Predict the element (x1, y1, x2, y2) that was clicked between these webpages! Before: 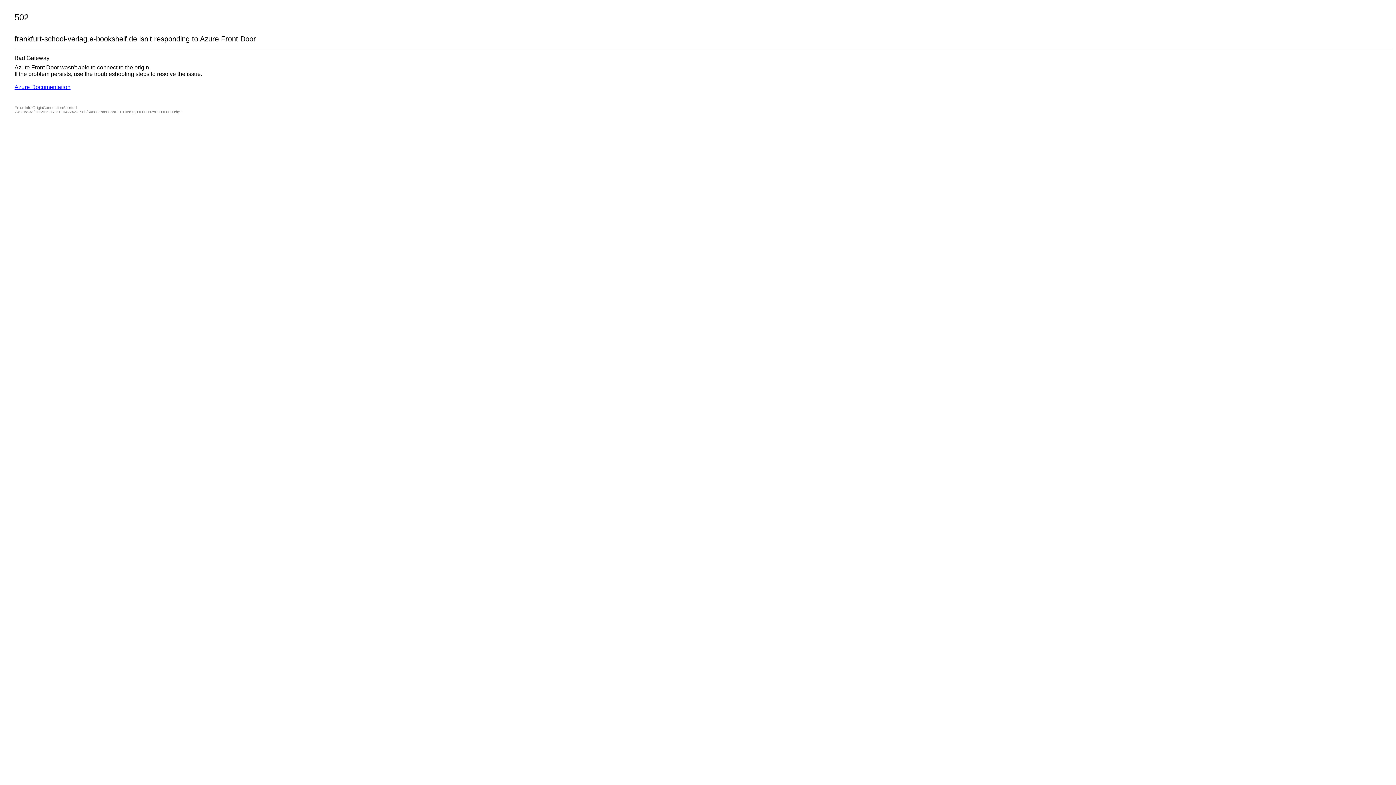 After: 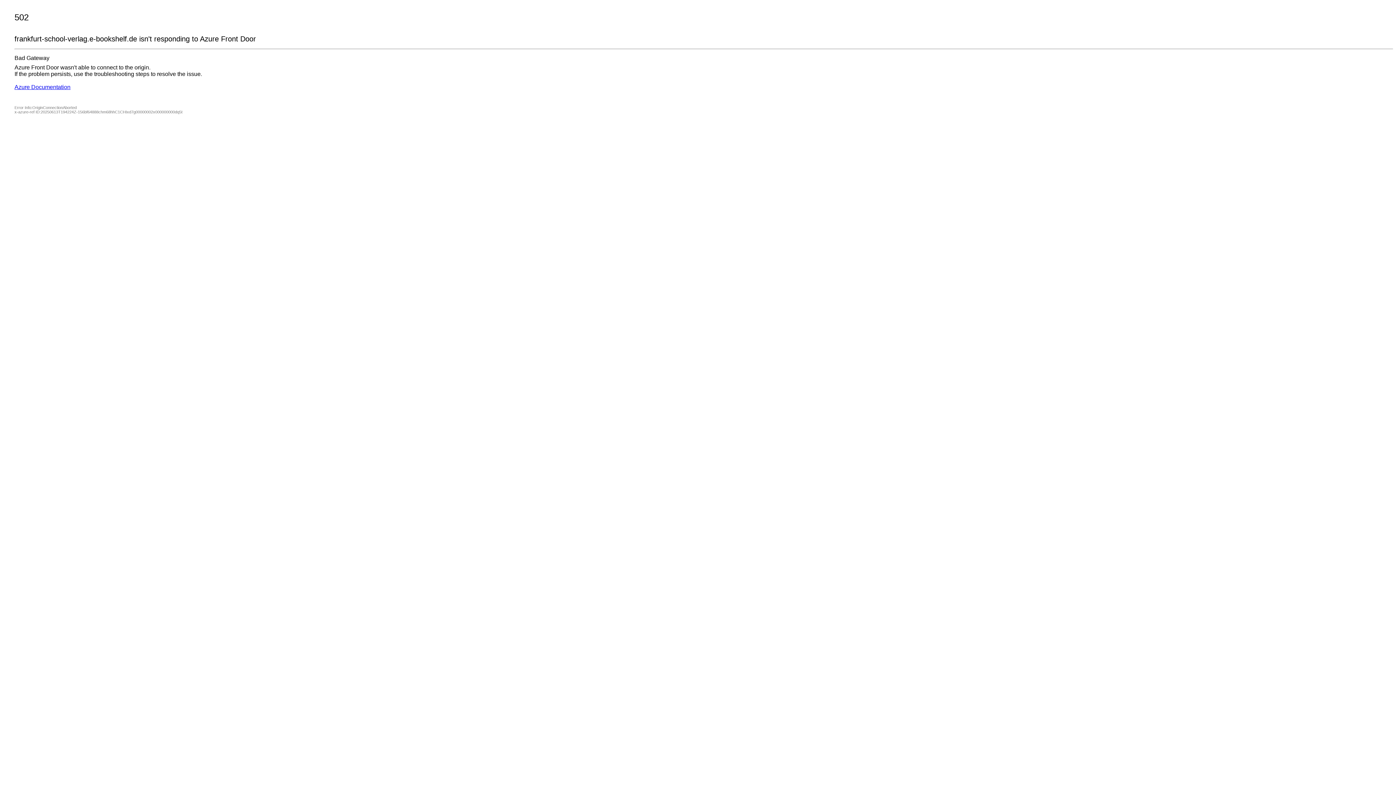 Action: label: Azure Documentation bbox: (14, 84, 70, 90)